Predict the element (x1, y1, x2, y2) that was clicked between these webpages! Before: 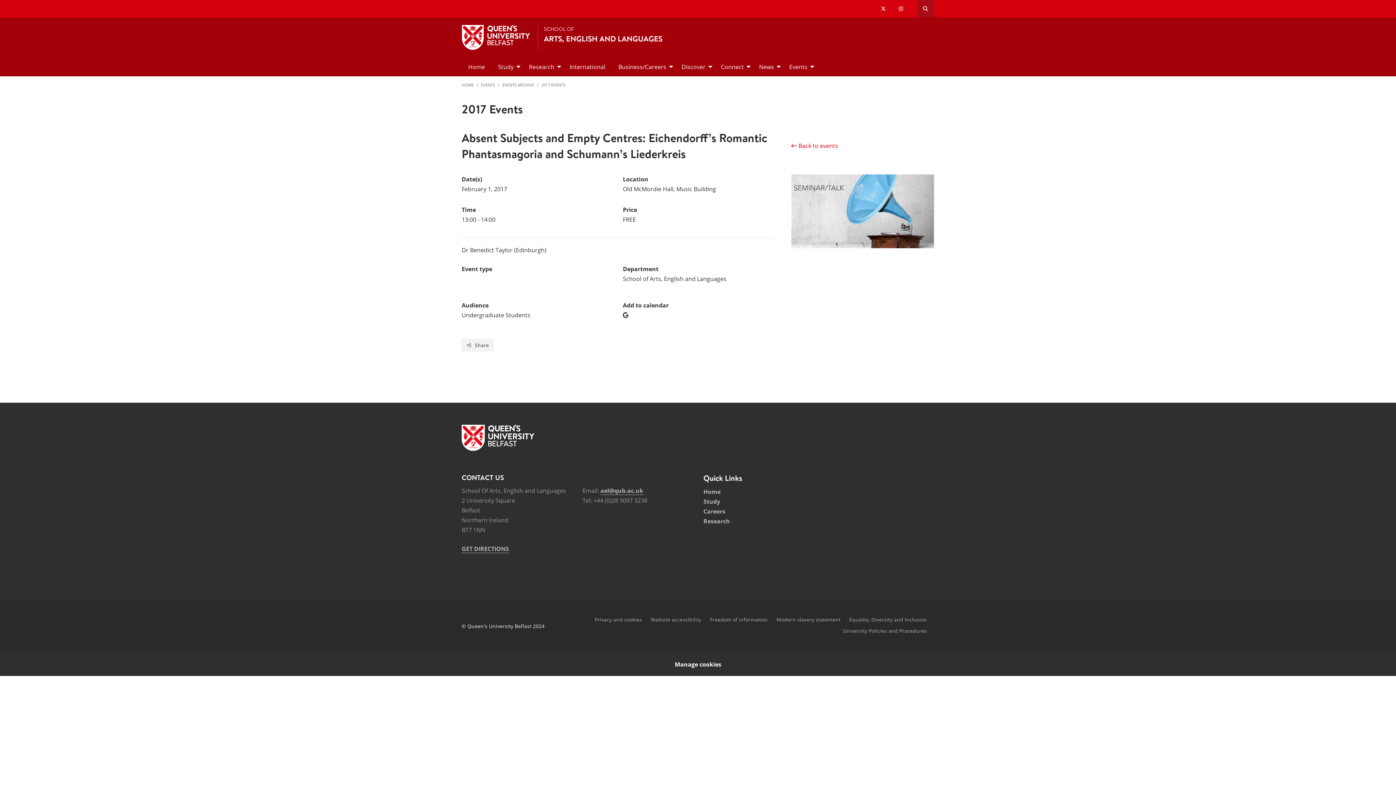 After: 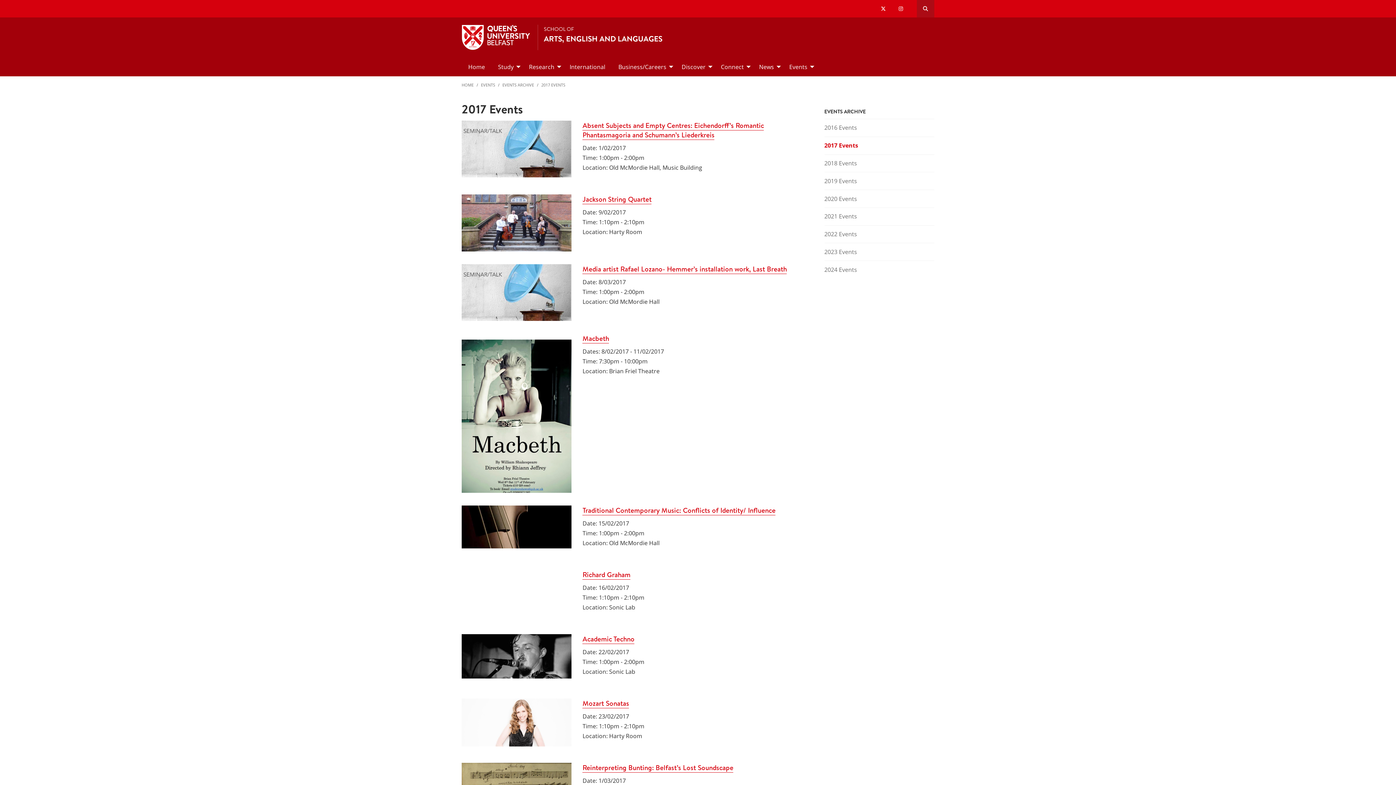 Action: label:  Back to events bbox: (791, 141, 838, 149)